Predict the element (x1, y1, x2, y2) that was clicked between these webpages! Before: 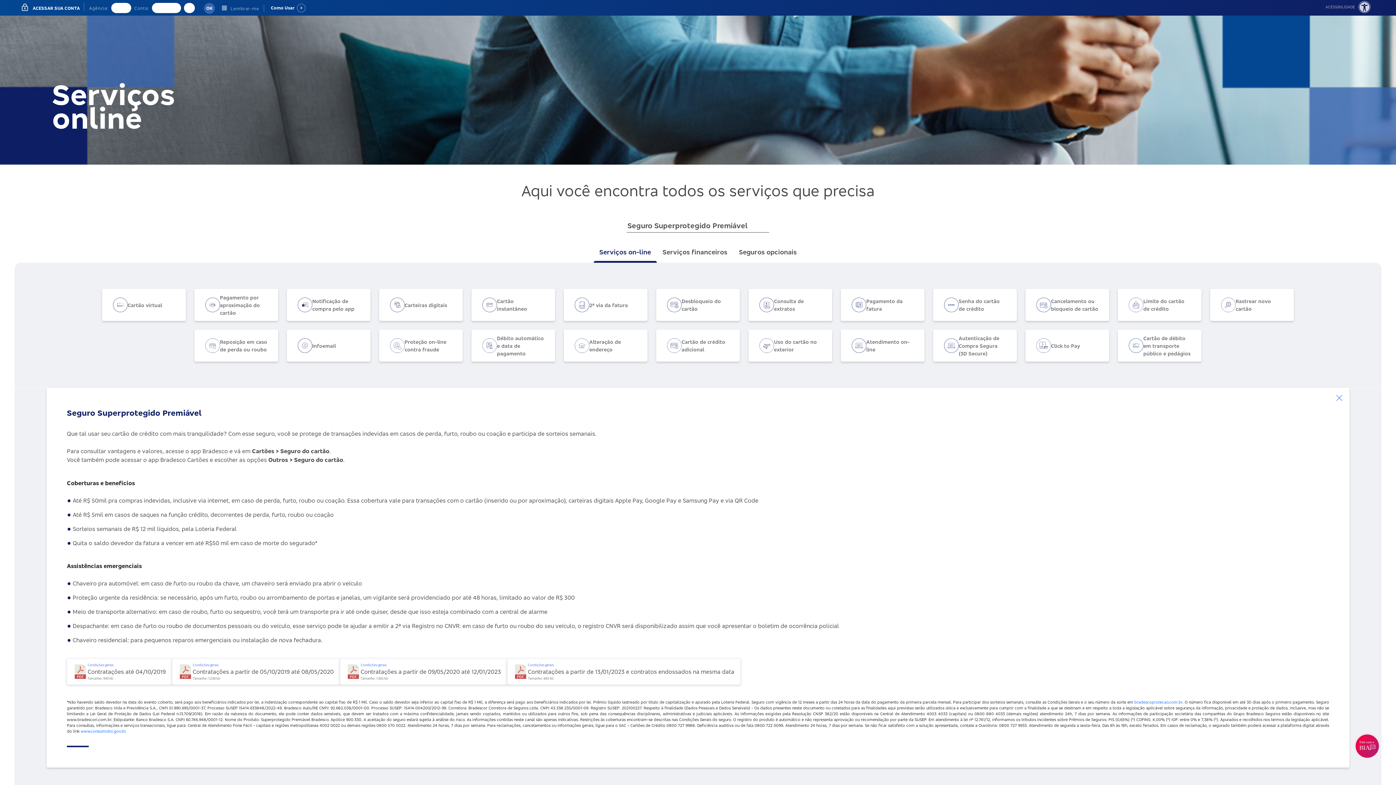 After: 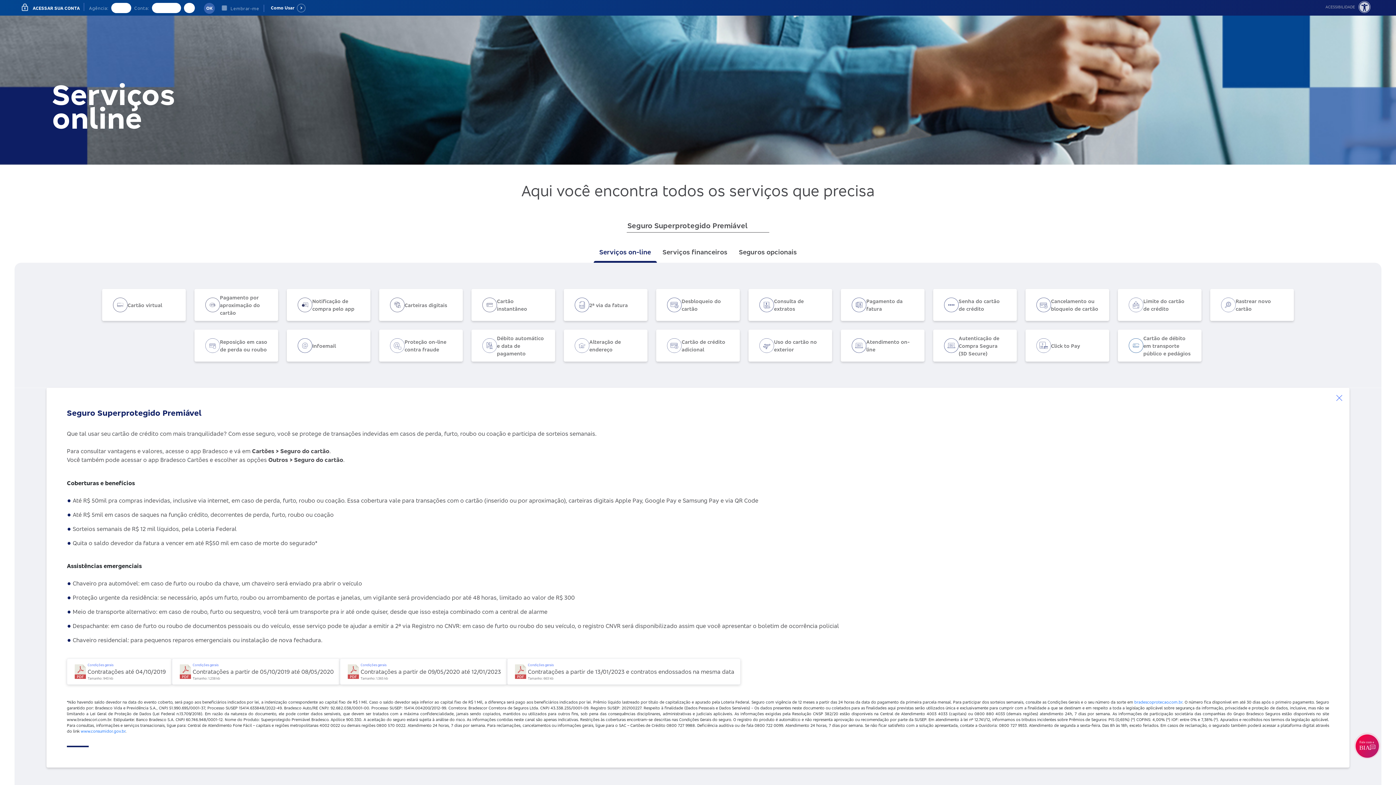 Action: label: Condições gerais

Contratações a partir de 13/01/2023 e contratos endossados na mesma data

Tamanho: 663 kb bbox: (507, 659, 740, 685)